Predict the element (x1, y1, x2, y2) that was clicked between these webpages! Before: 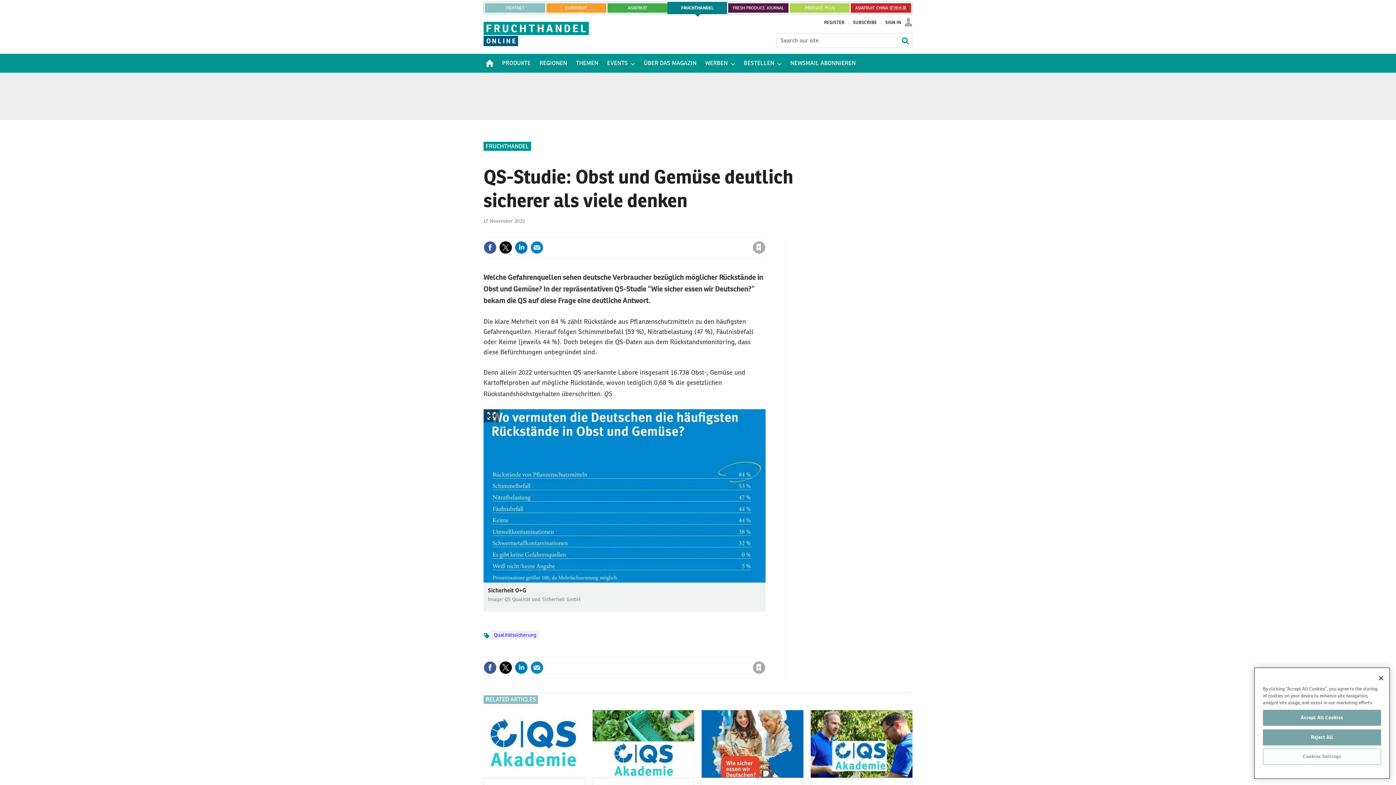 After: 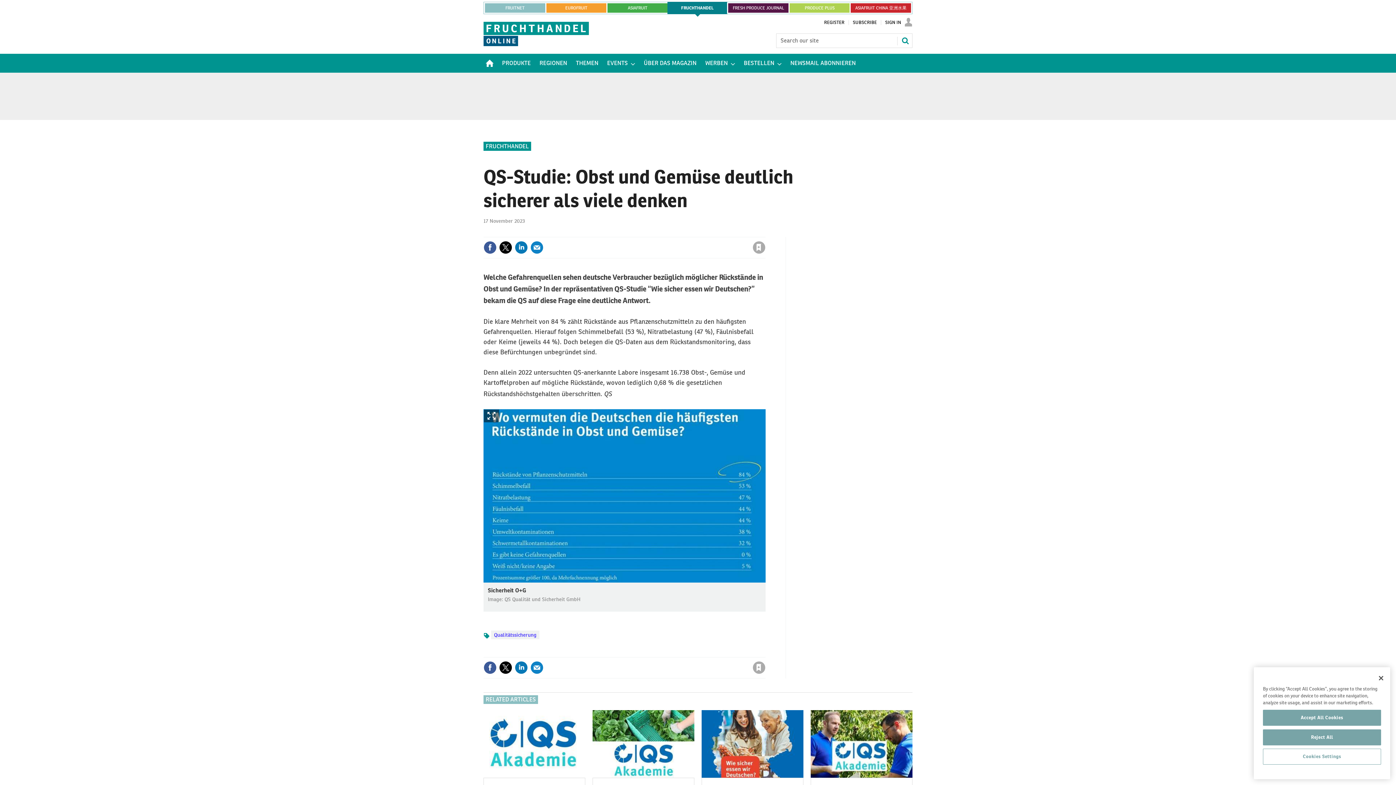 Action: label: close bbox: (763, 229, 767, 236)